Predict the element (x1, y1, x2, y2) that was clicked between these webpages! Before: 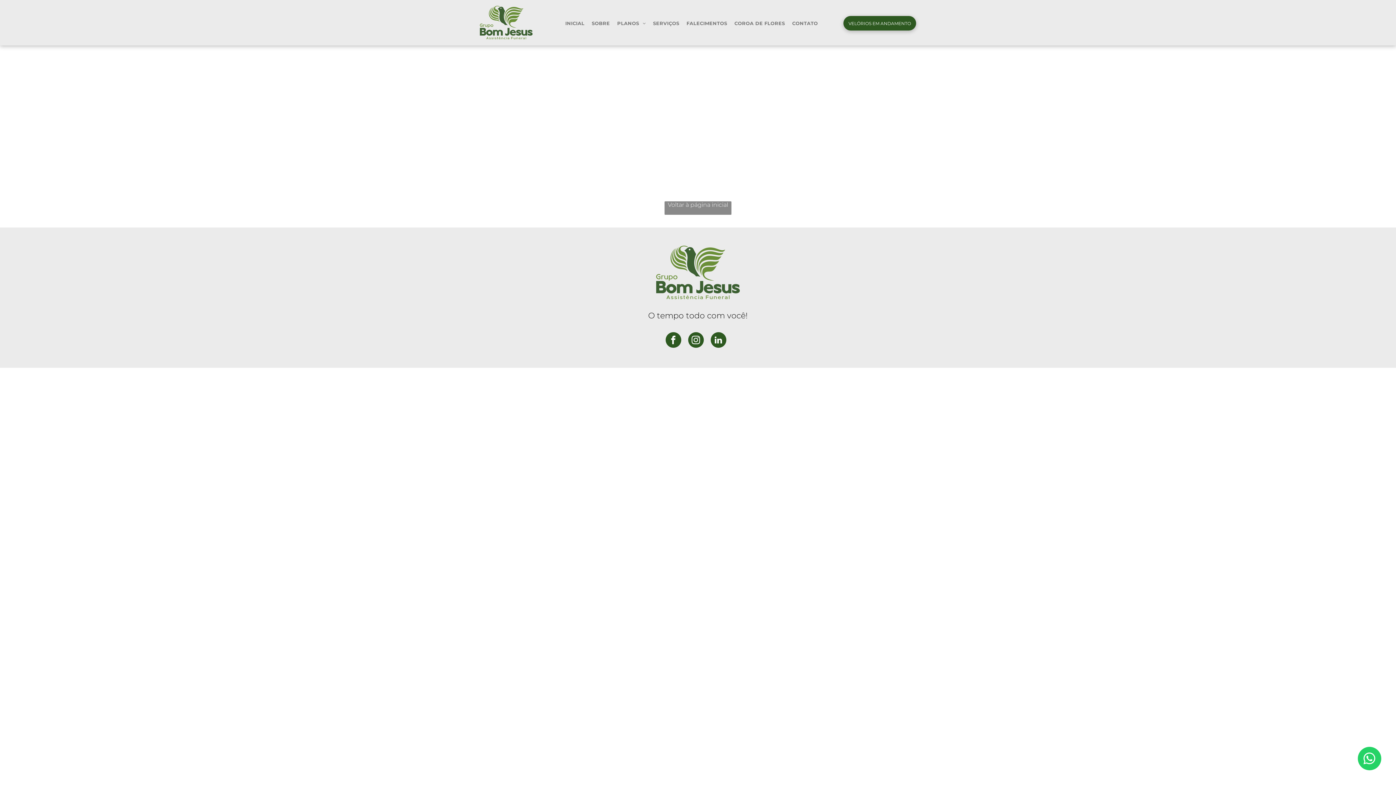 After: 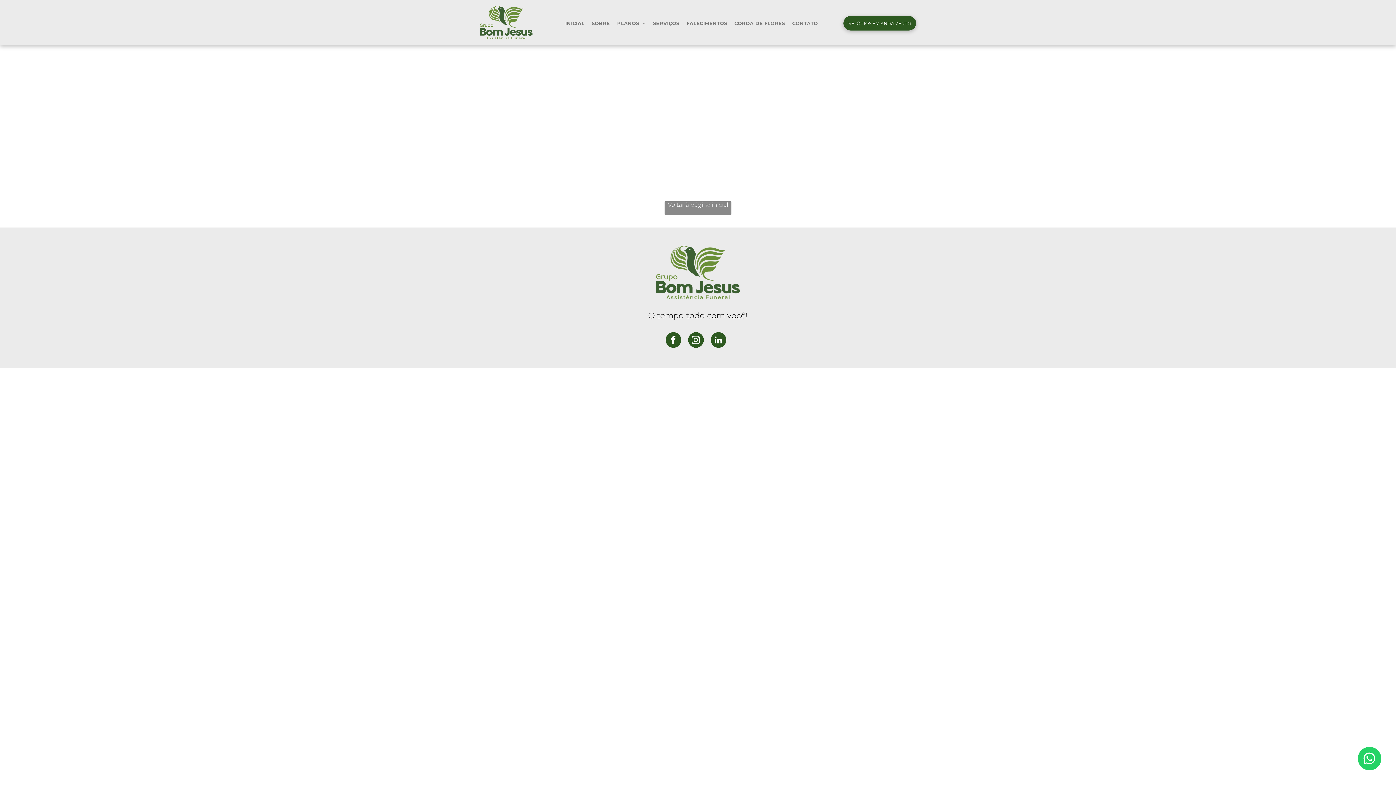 Action: bbox: (1358, 747, 1381, 770)